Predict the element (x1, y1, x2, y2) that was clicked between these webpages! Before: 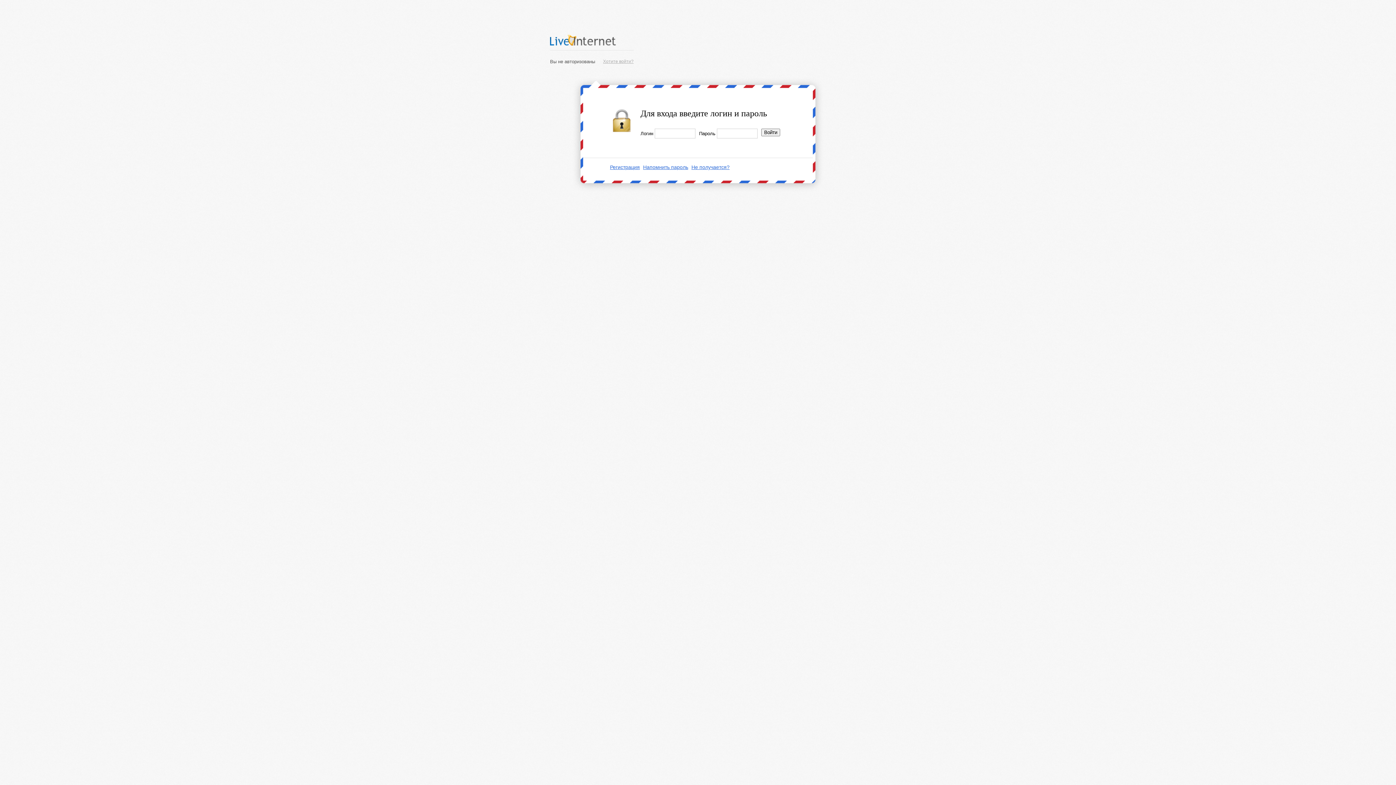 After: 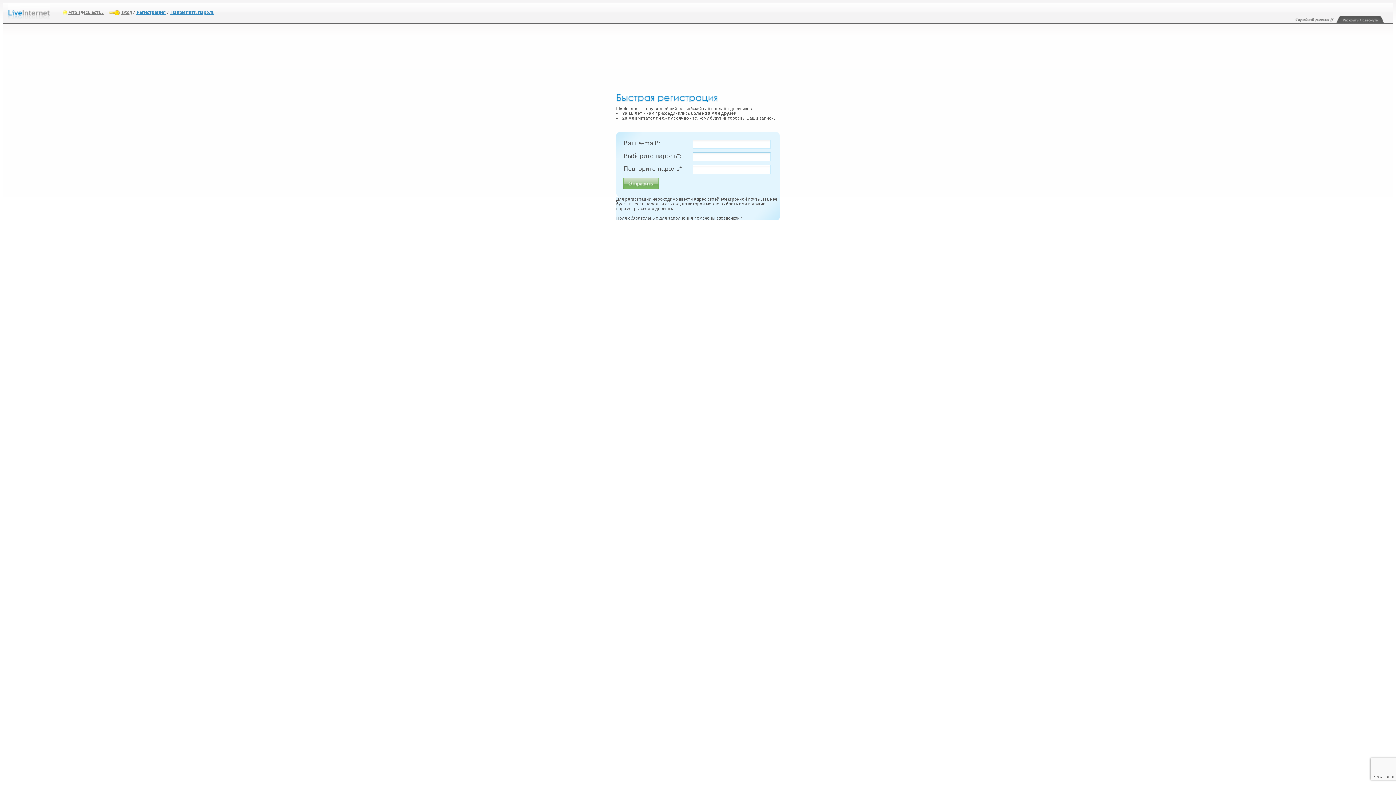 Action: bbox: (610, 164, 640, 170) label: Регистрация